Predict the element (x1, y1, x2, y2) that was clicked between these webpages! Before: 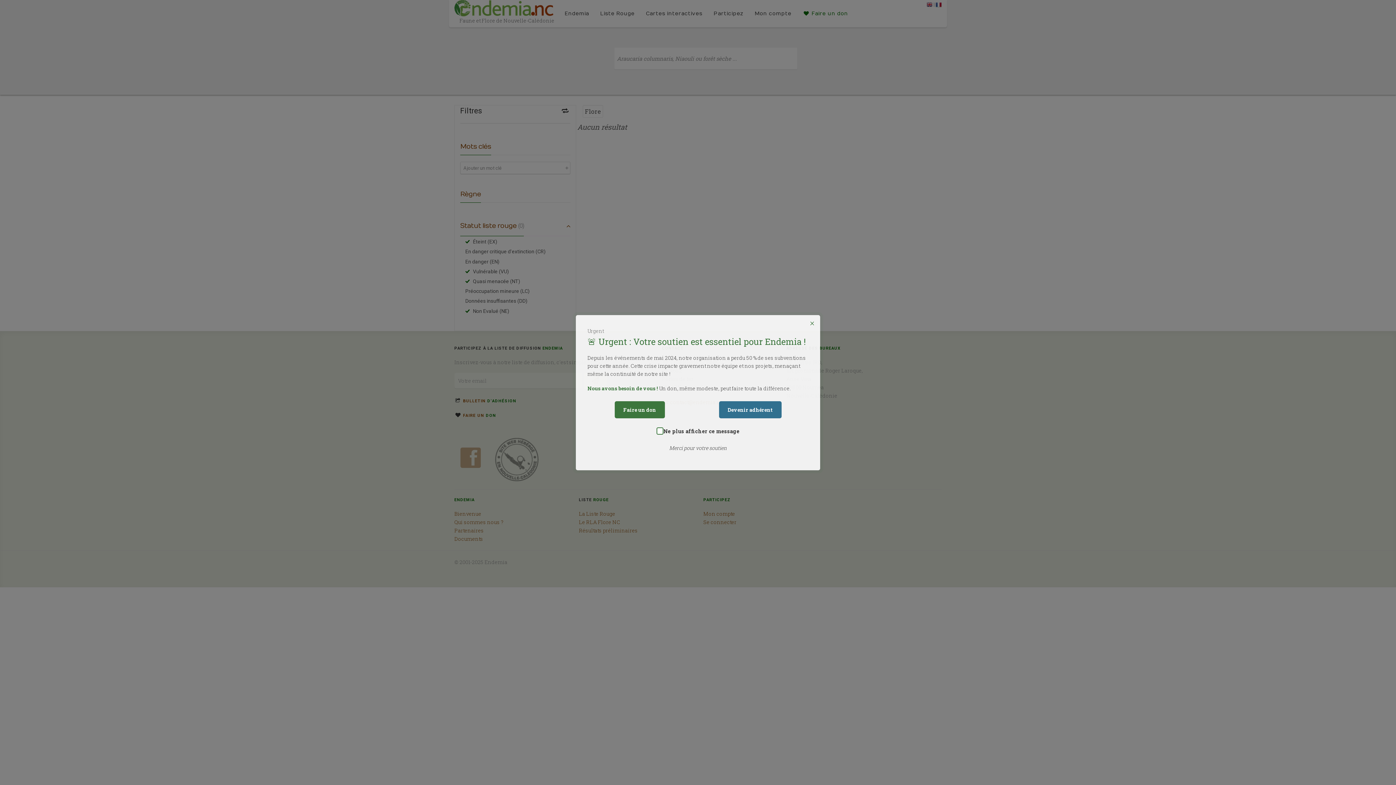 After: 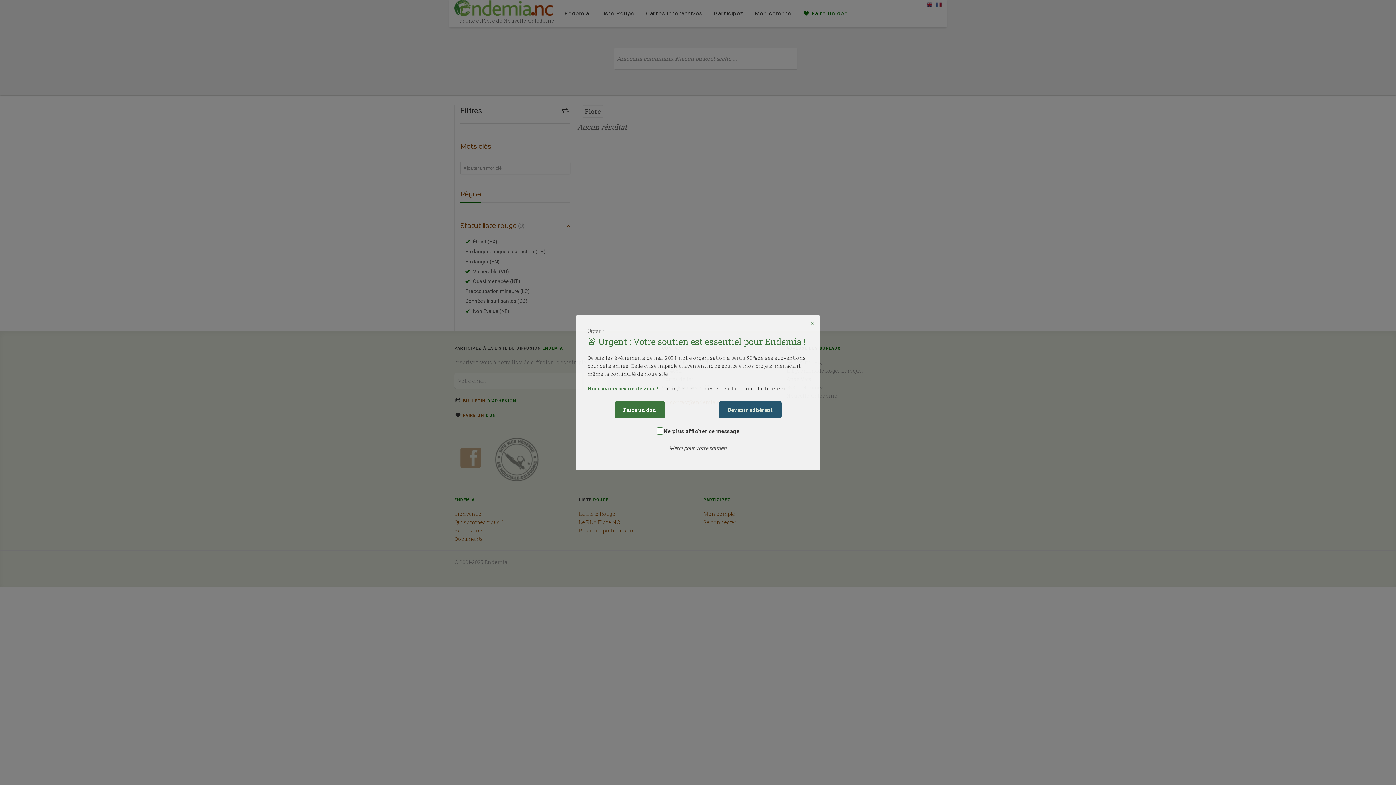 Action: label: Devenir adhérent bbox: (719, 401, 781, 418)